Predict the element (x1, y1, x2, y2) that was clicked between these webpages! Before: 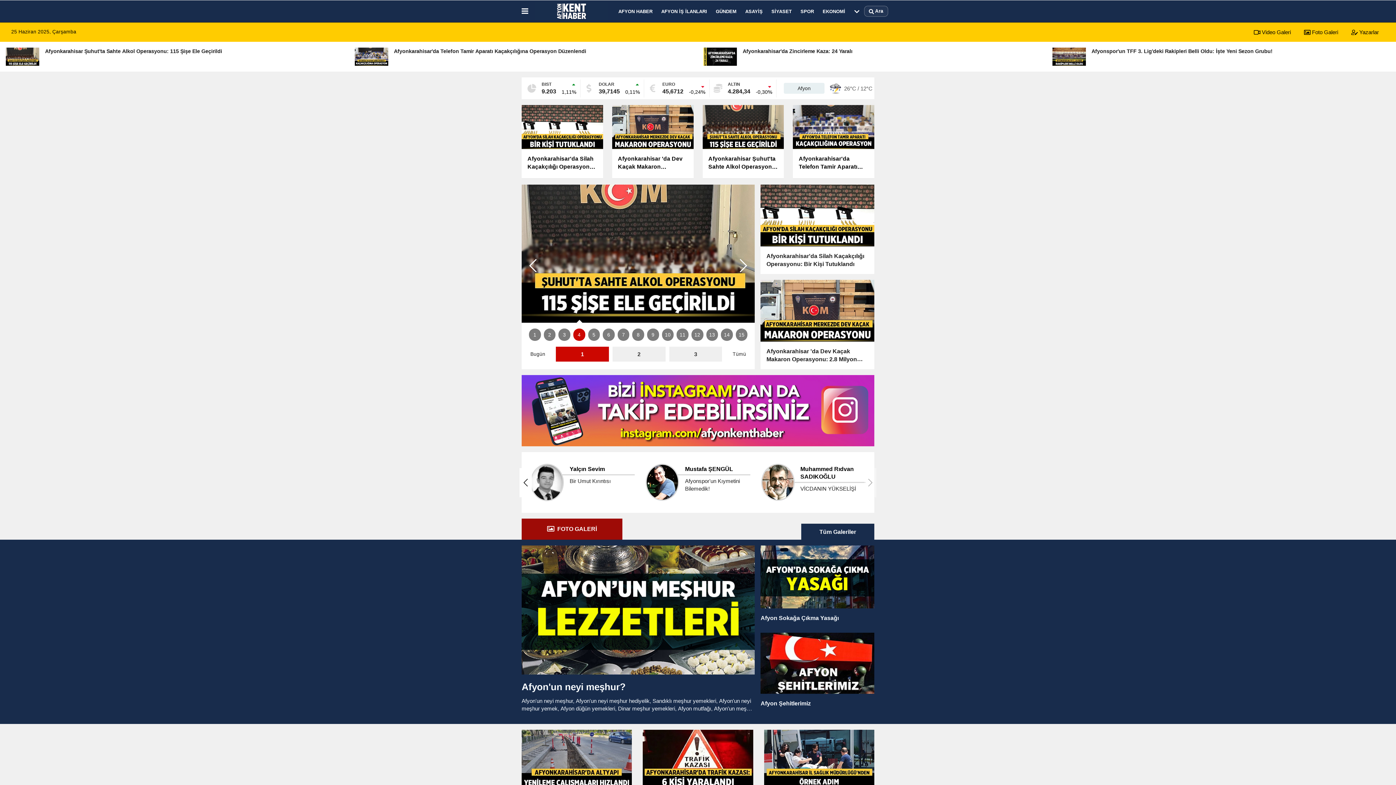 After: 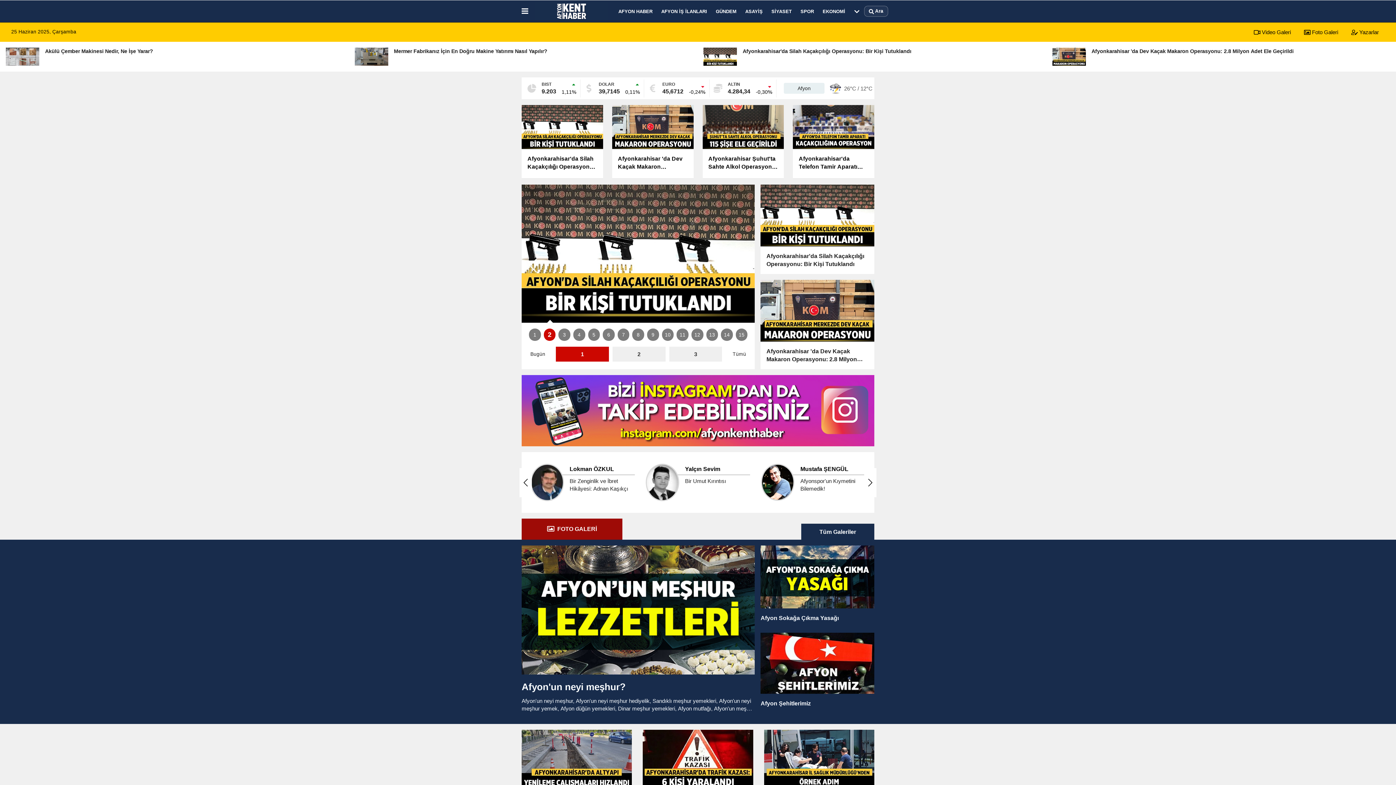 Action: bbox: (543, 328, 555, 341) label: Go to slide 2